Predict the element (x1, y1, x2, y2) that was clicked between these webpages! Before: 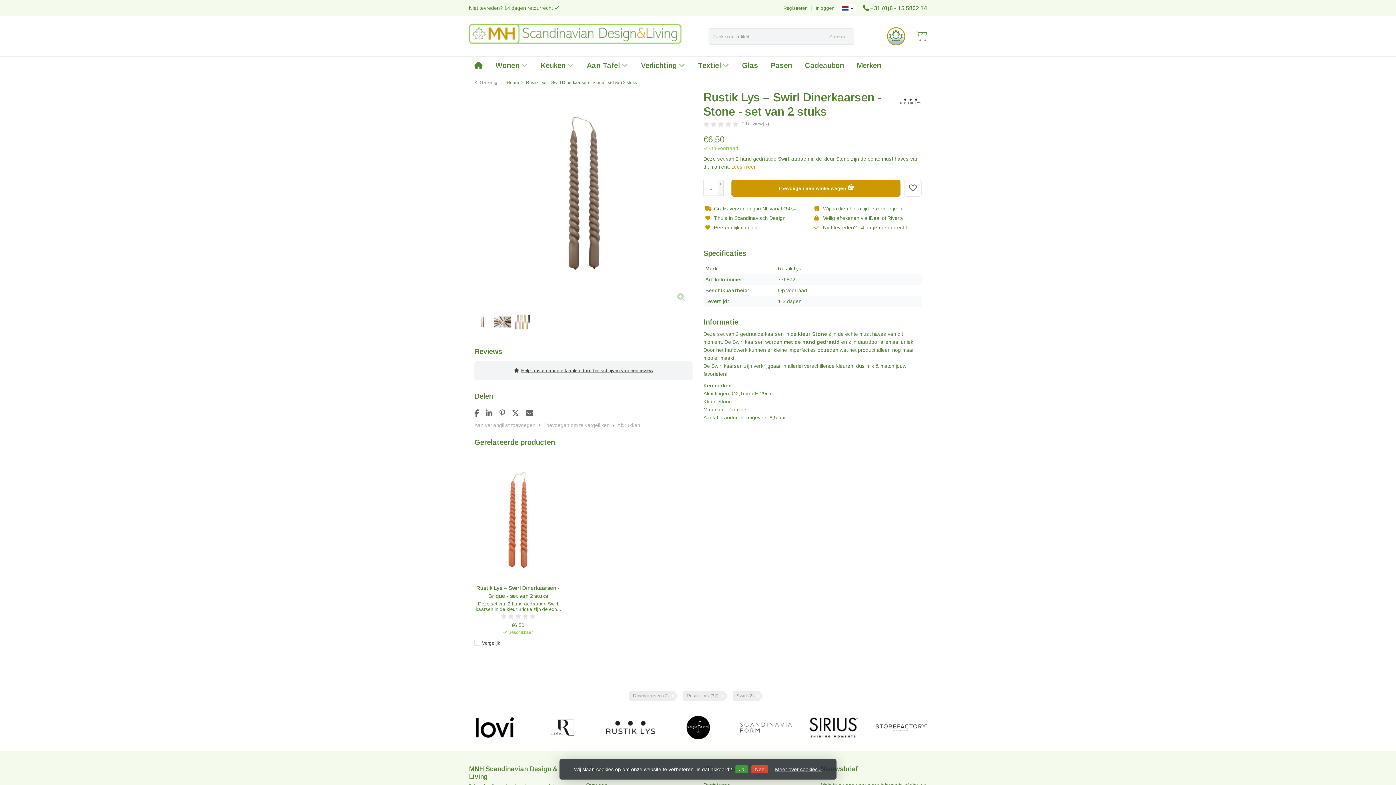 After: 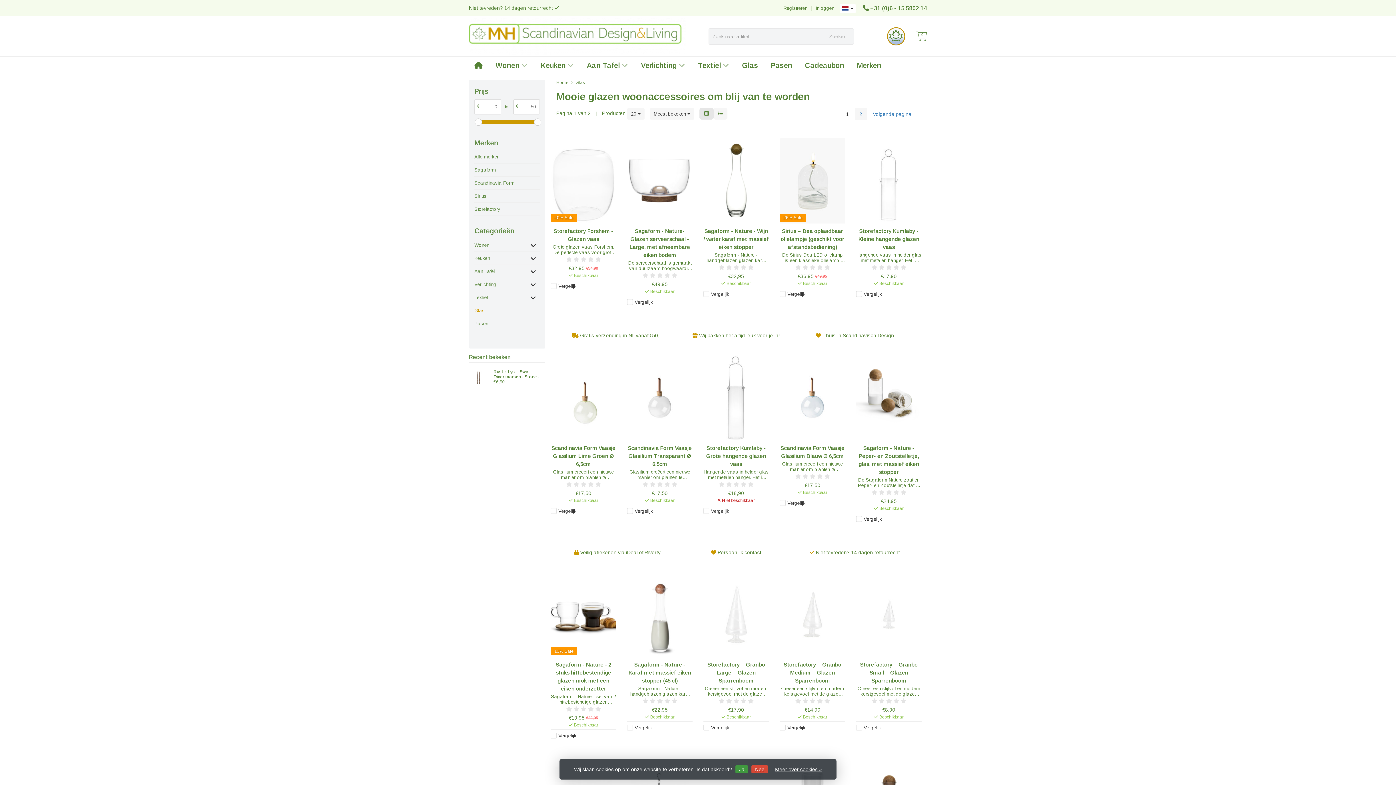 Action: label: Glas bbox: (736, 56, 763, 74)